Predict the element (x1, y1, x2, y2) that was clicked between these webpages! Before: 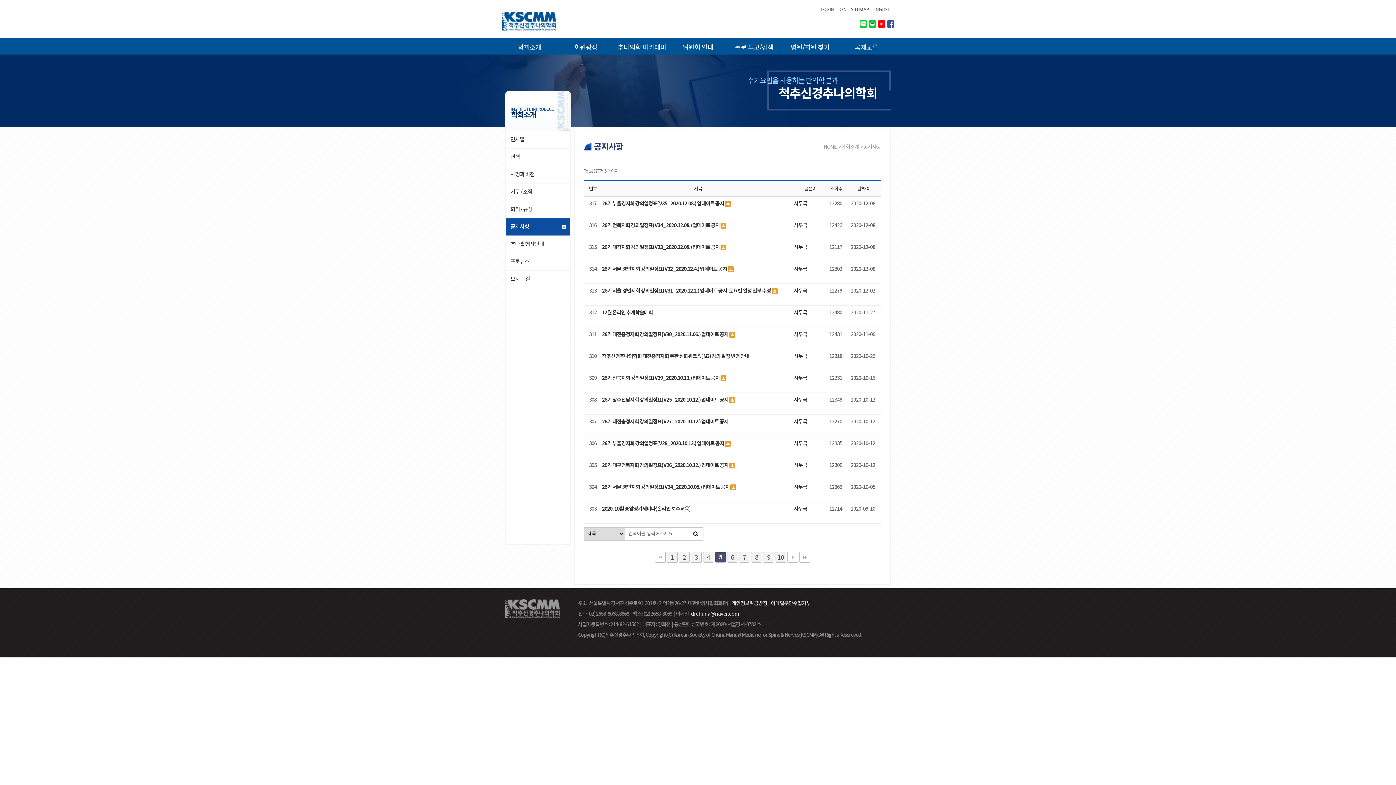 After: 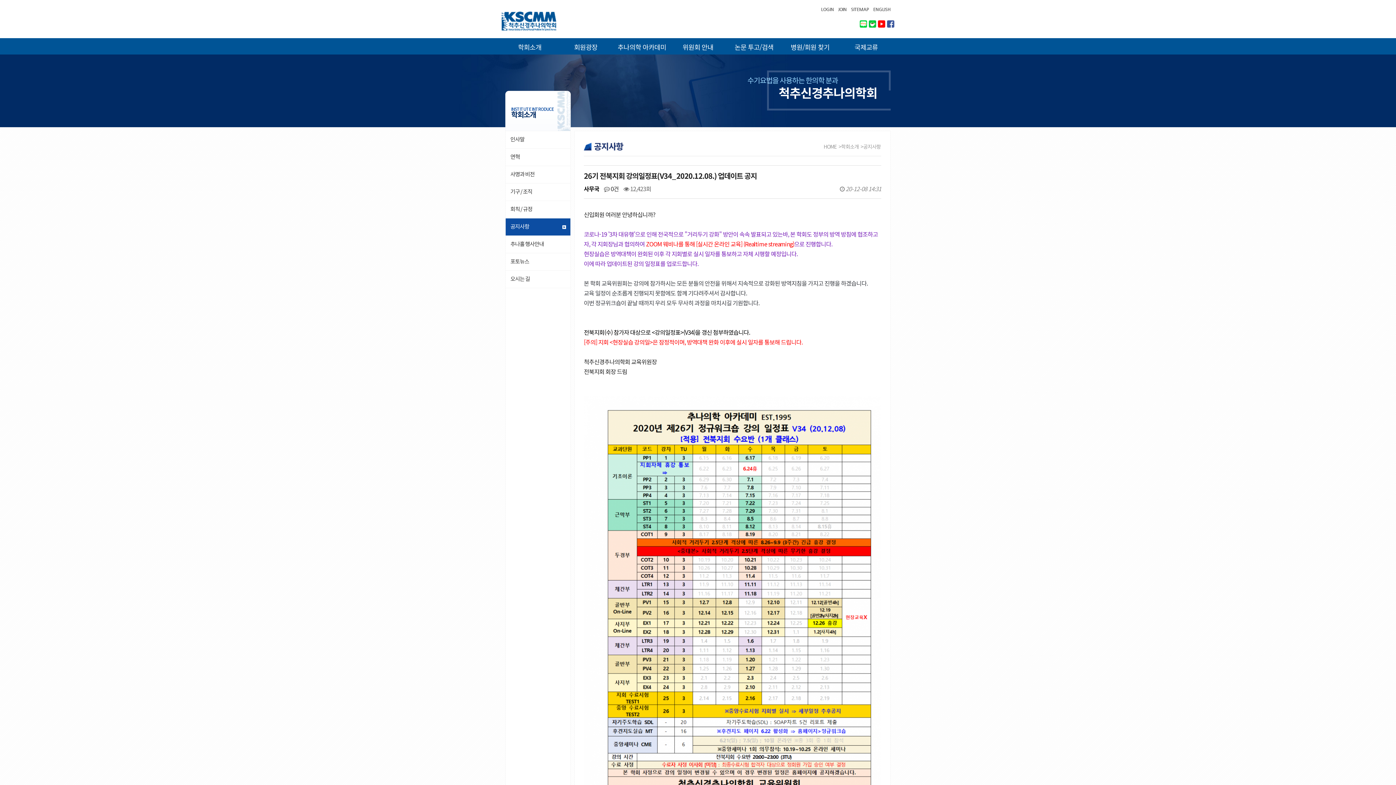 Action: label: 26기 전북지회 강의일정표(V34_2020.12.08.) 업데이트 공지  bbox: (602, 222, 720, 228)